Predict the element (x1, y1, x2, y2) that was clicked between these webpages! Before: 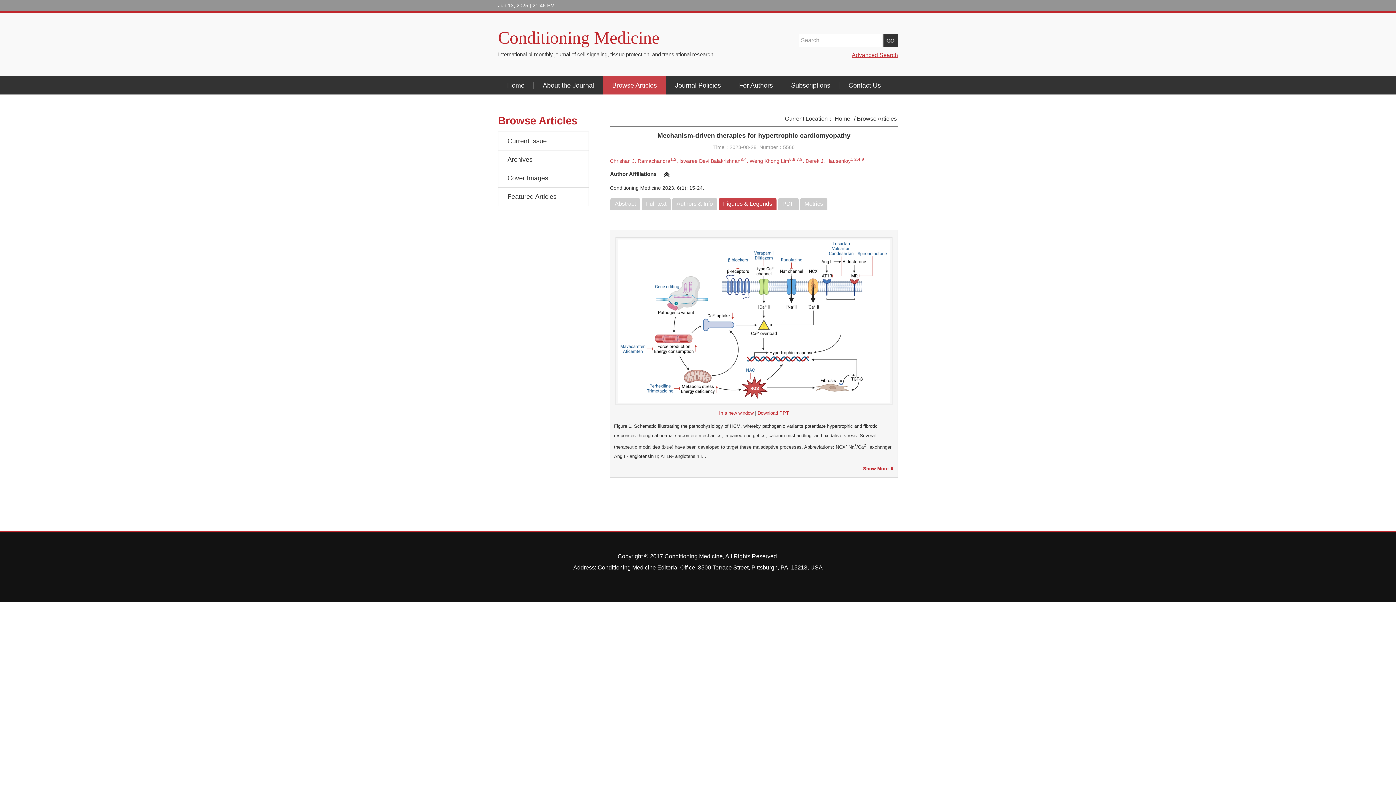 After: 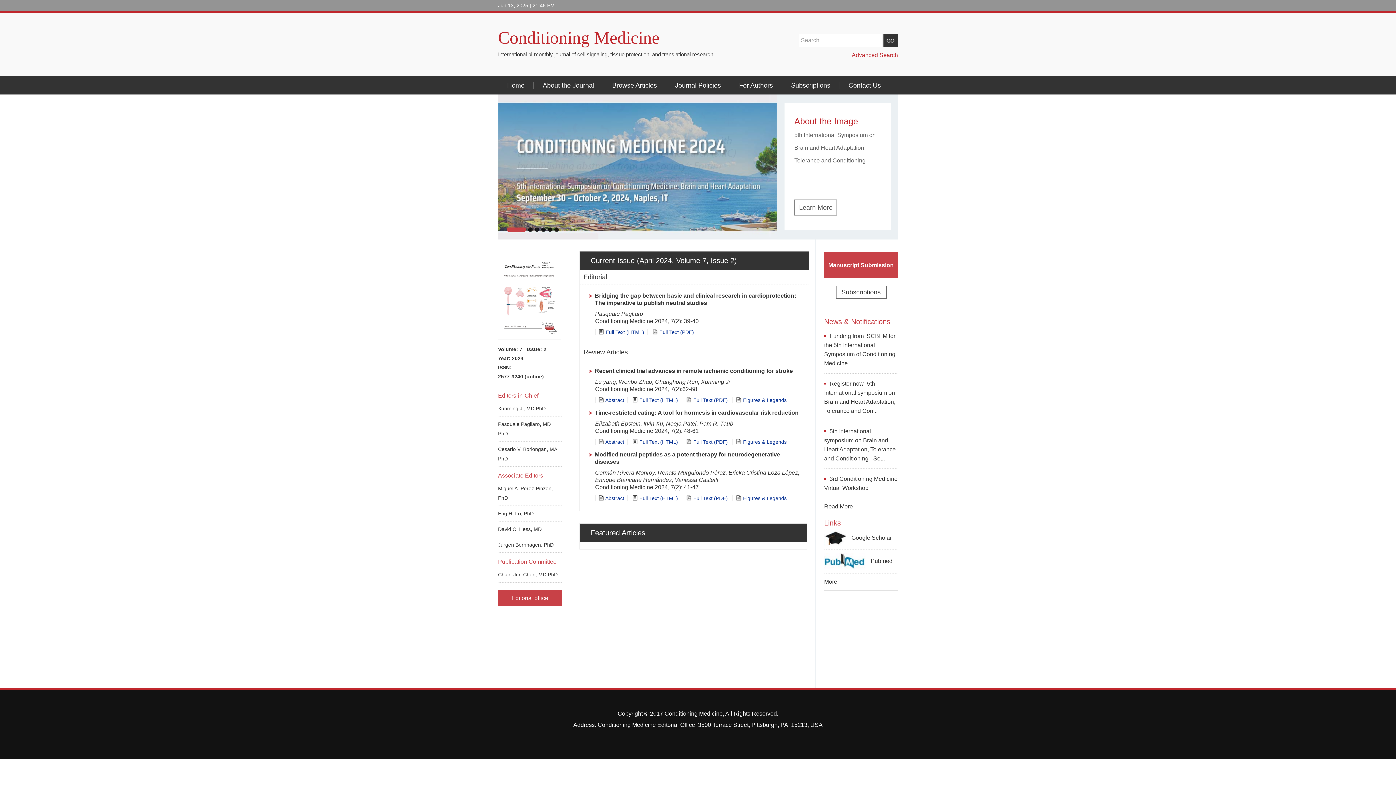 Action: label: Home bbox: (498, 76, 533, 94)